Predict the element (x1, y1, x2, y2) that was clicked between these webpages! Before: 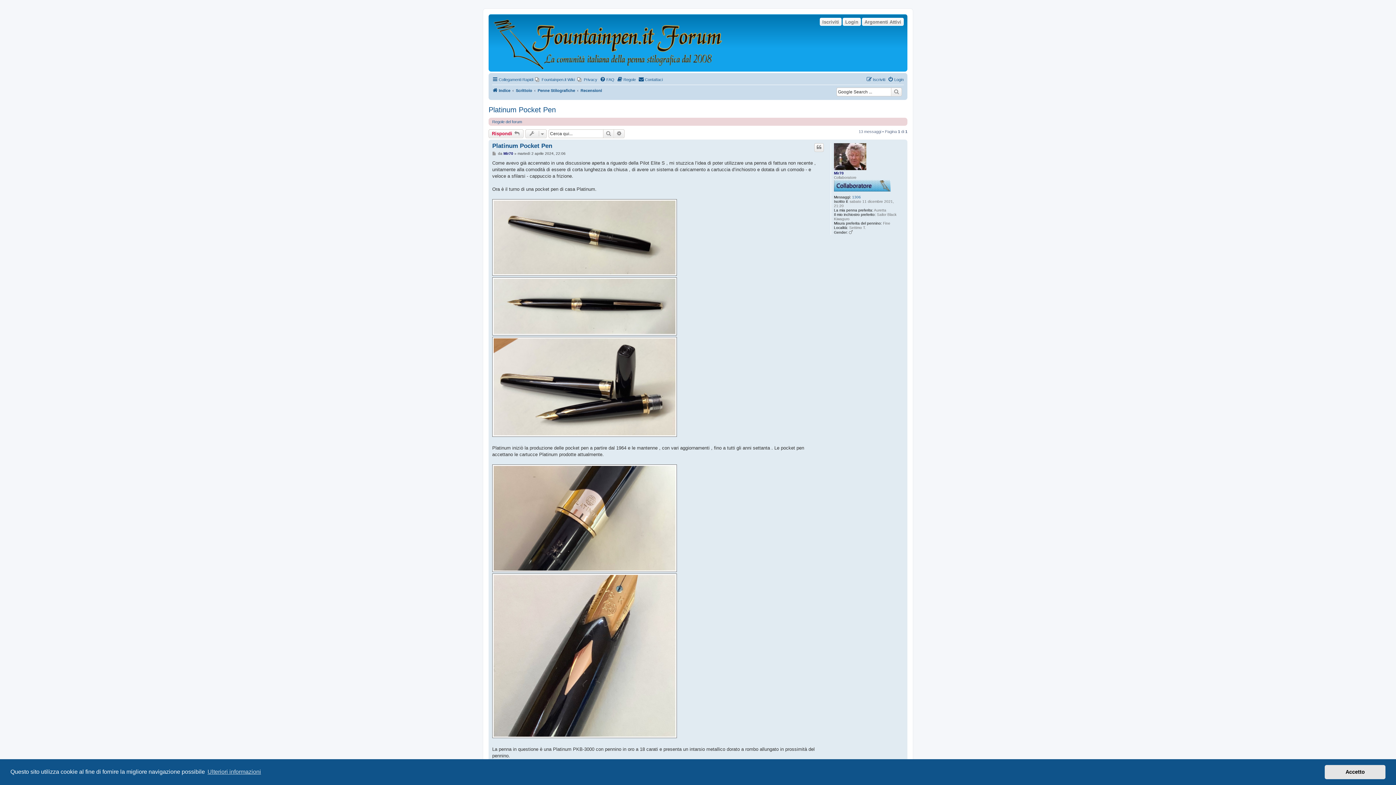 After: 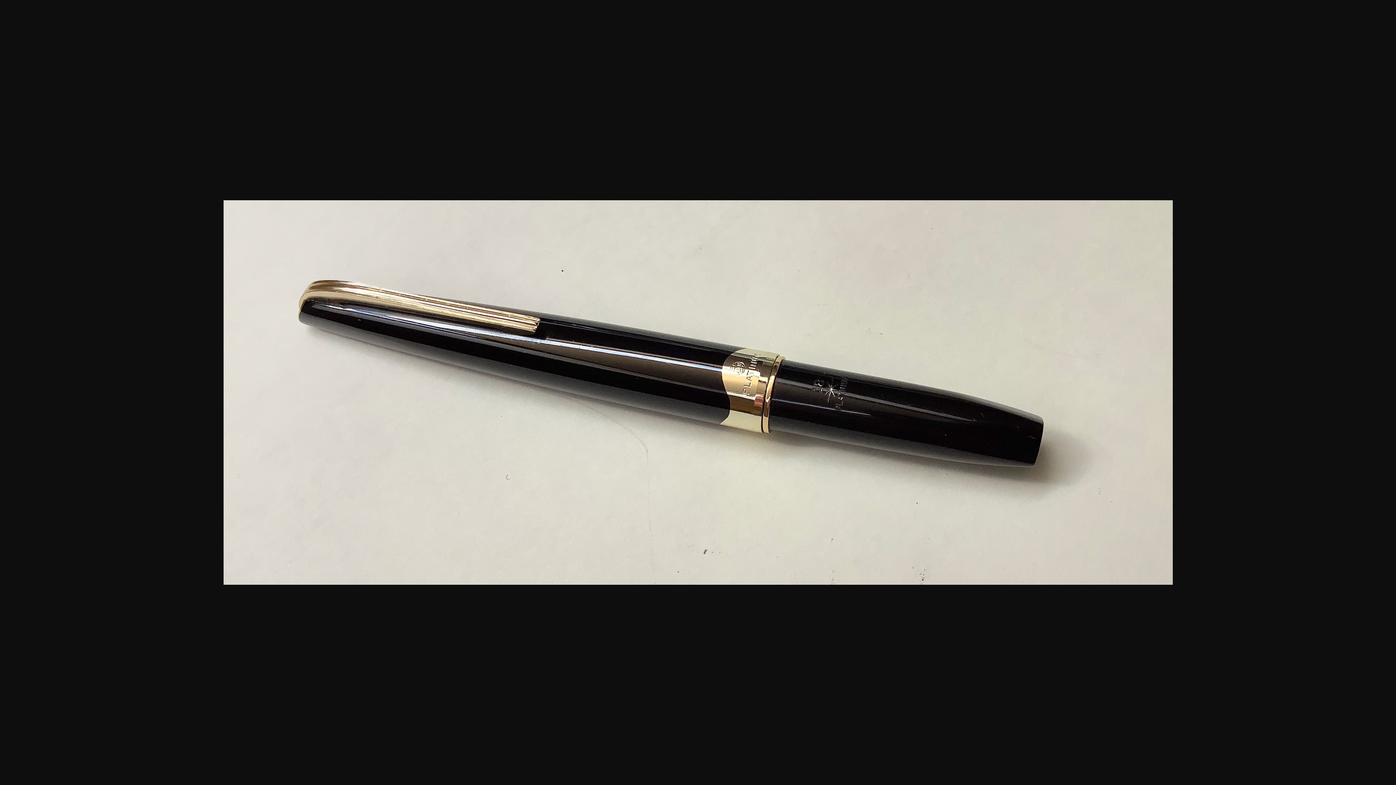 Action: bbox: (492, 199, 677, 276)